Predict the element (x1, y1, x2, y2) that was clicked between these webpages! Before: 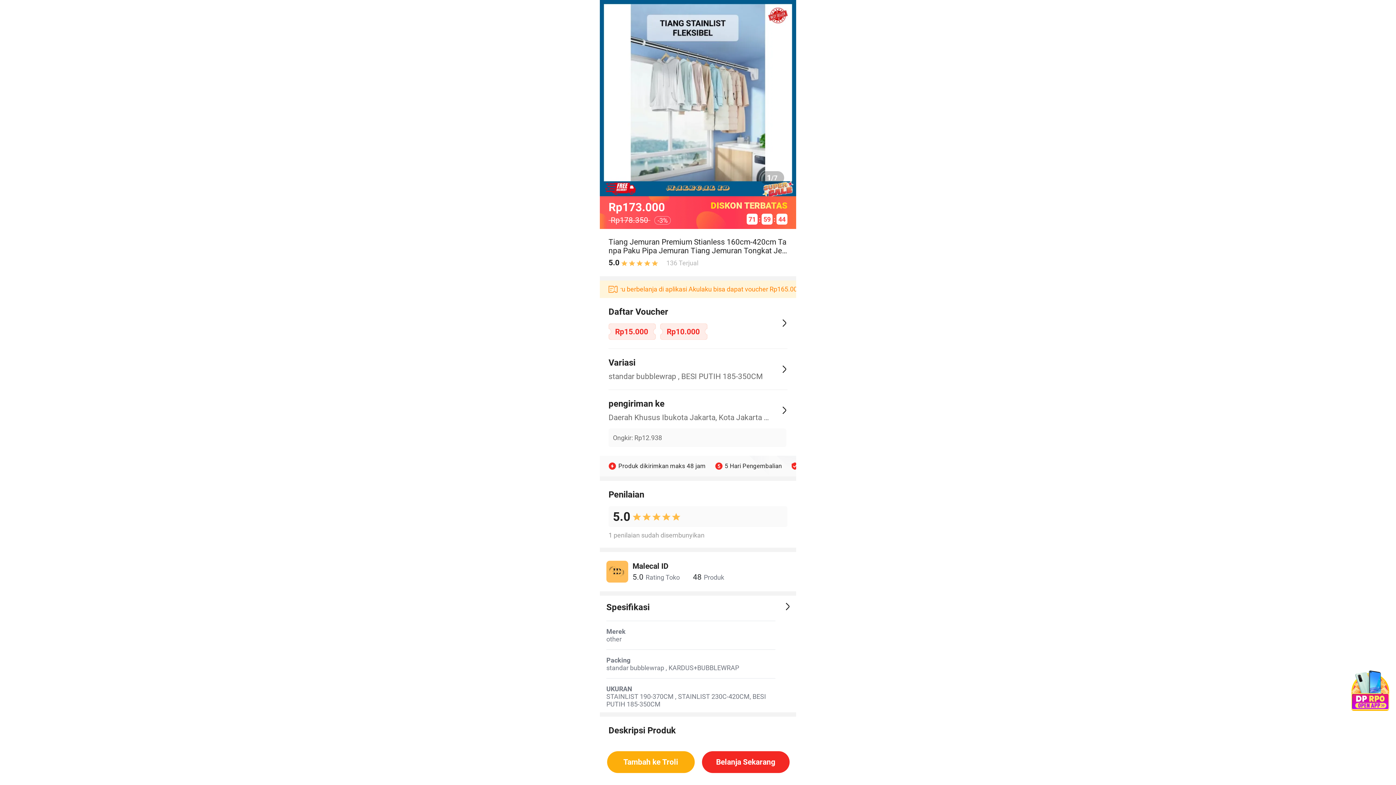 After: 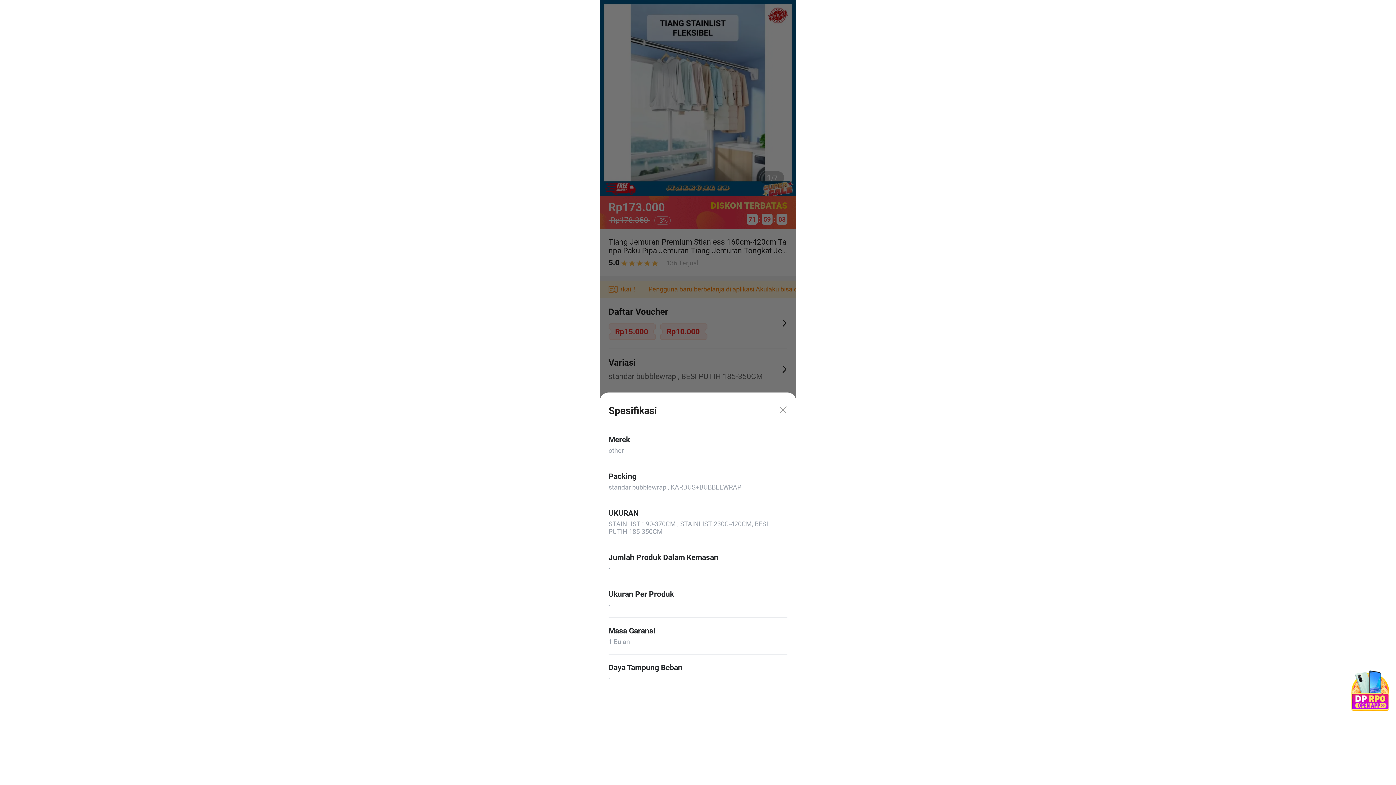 Action: bbox: (606, 598, 789, 712) label: Spesifikasi
Merek
other
Packing
standar bubblewrap , KARDUS+BUBBLEWRAP
UKURAN
STAINLIST 190-370CM , STAINLIST 230C-420CM, BESI PUTIH 185-350CM